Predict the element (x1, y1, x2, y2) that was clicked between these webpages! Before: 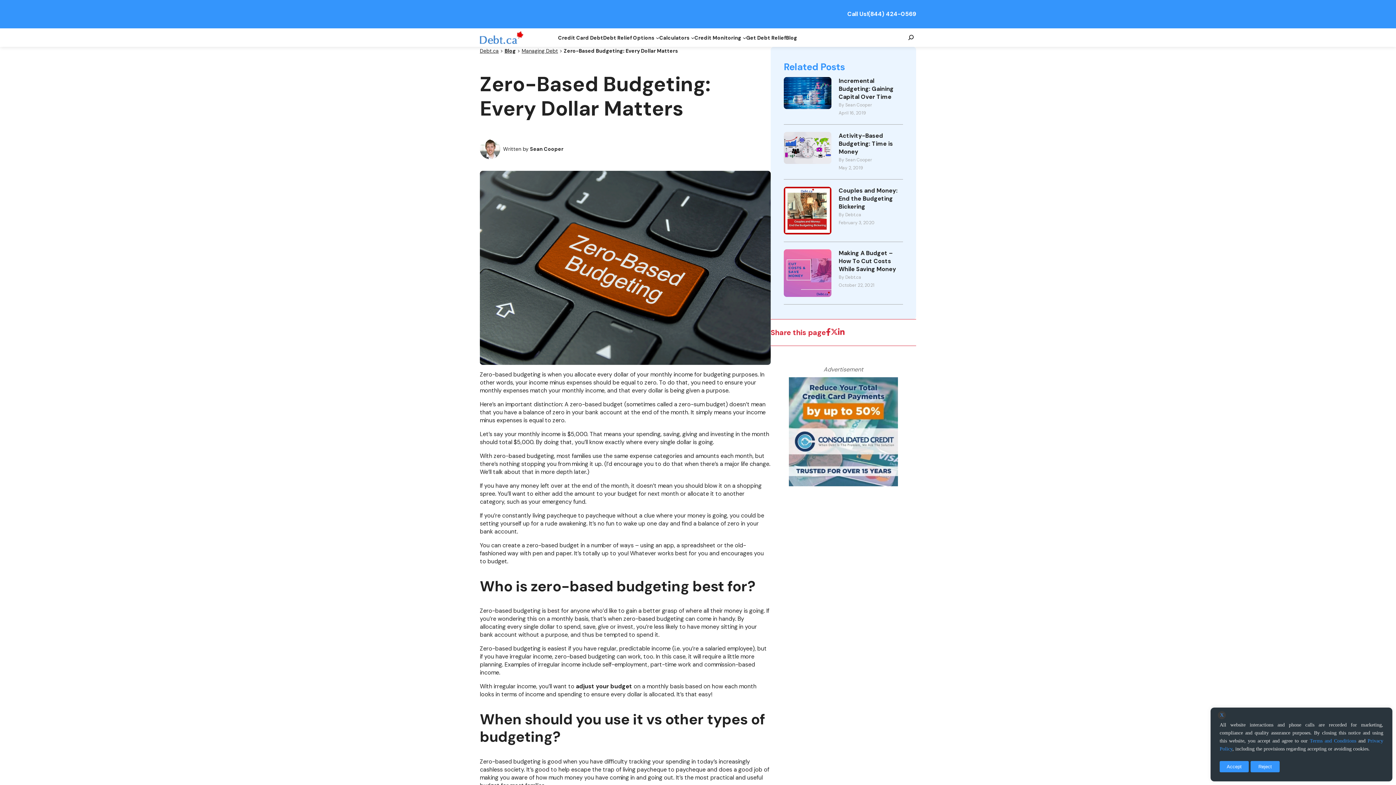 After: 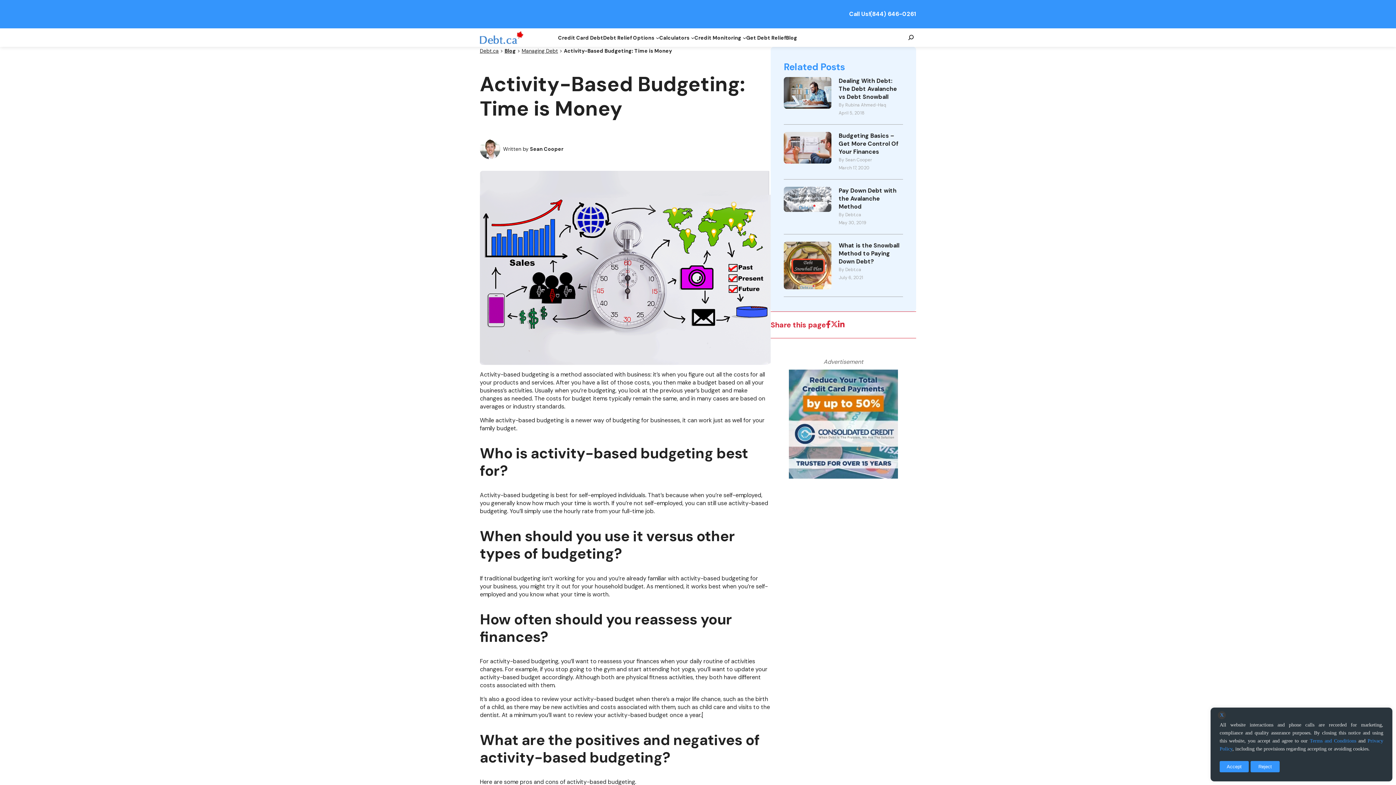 Action: bbox: (783, 132, 831, 163)